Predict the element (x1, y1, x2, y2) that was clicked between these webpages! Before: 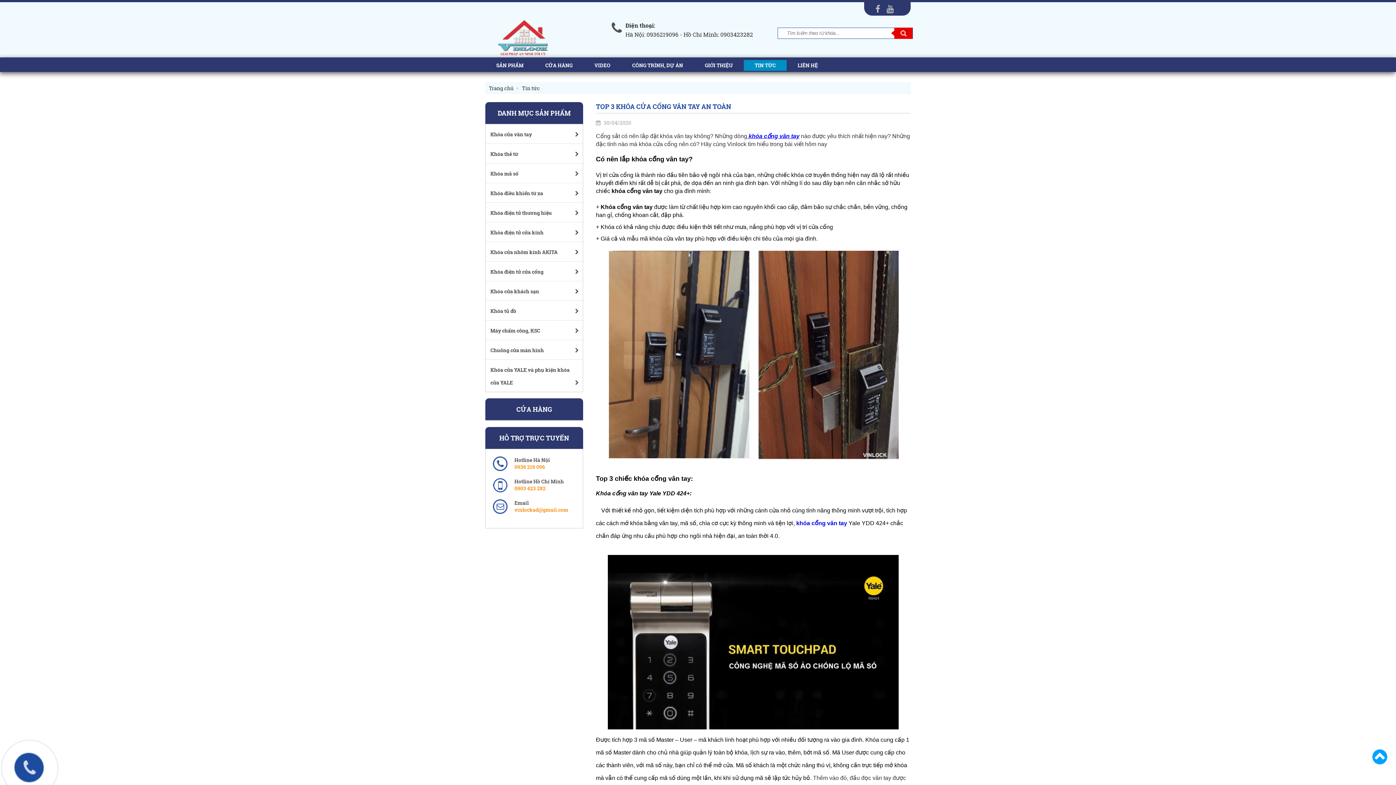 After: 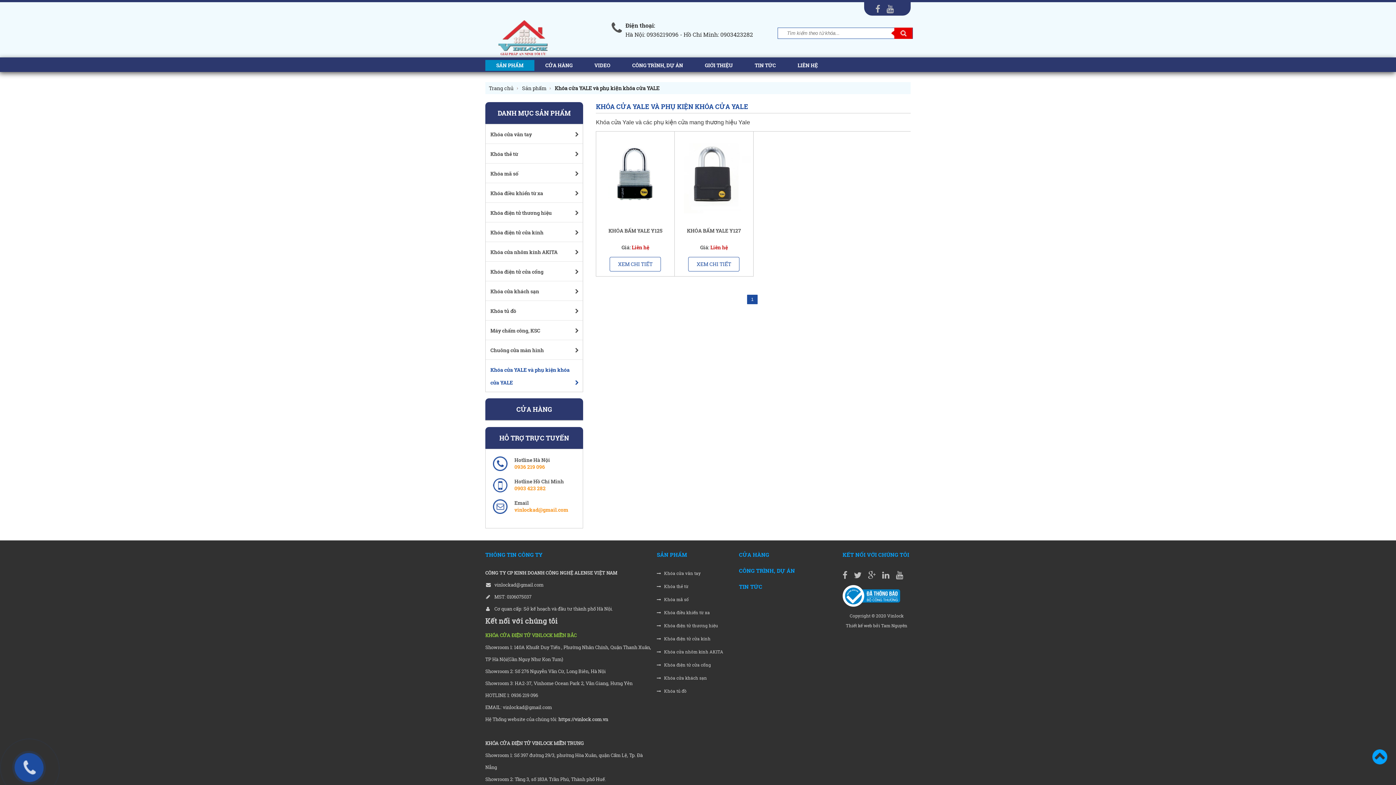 Action: bbox: (490, 363, 578, 389) label: Khóa cửa YALE và phụ kiện khóa cửa YALE